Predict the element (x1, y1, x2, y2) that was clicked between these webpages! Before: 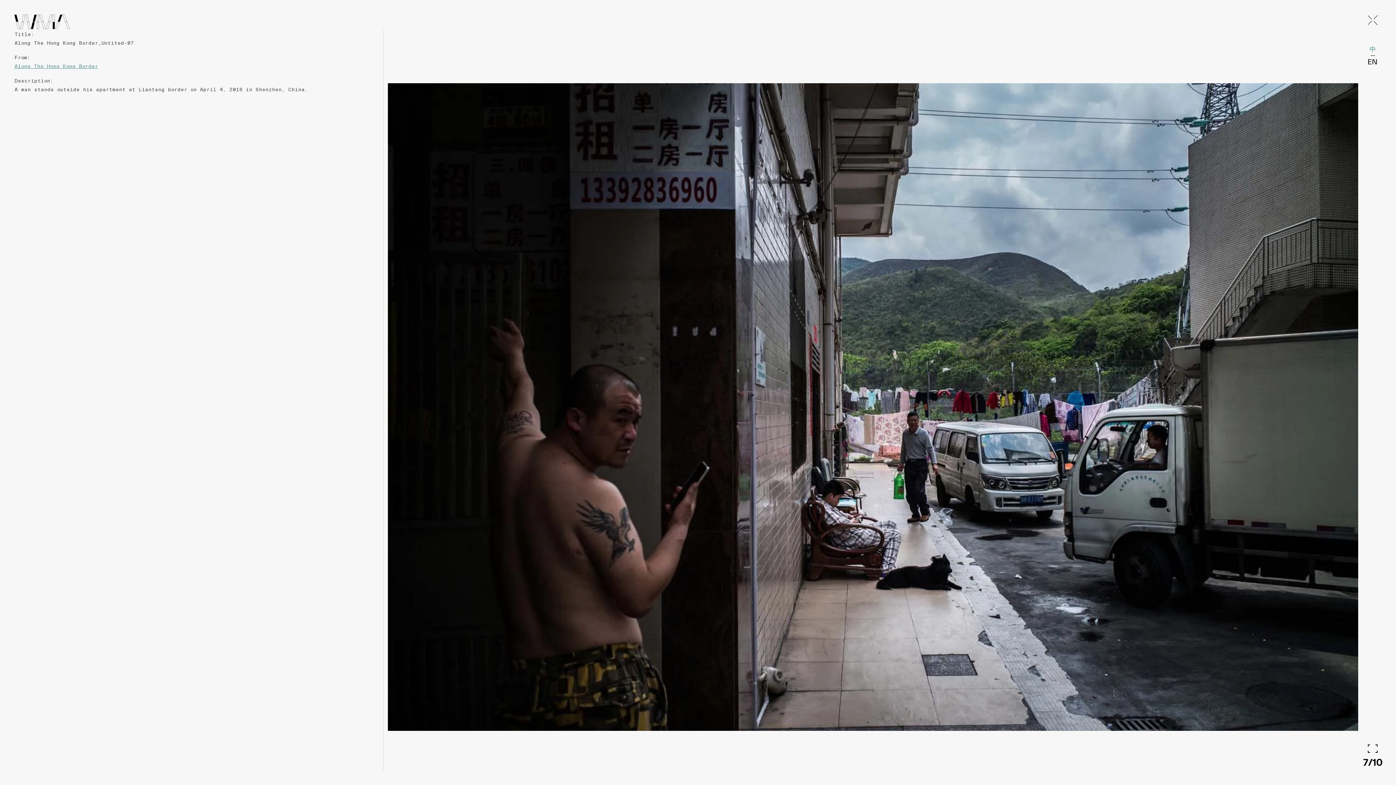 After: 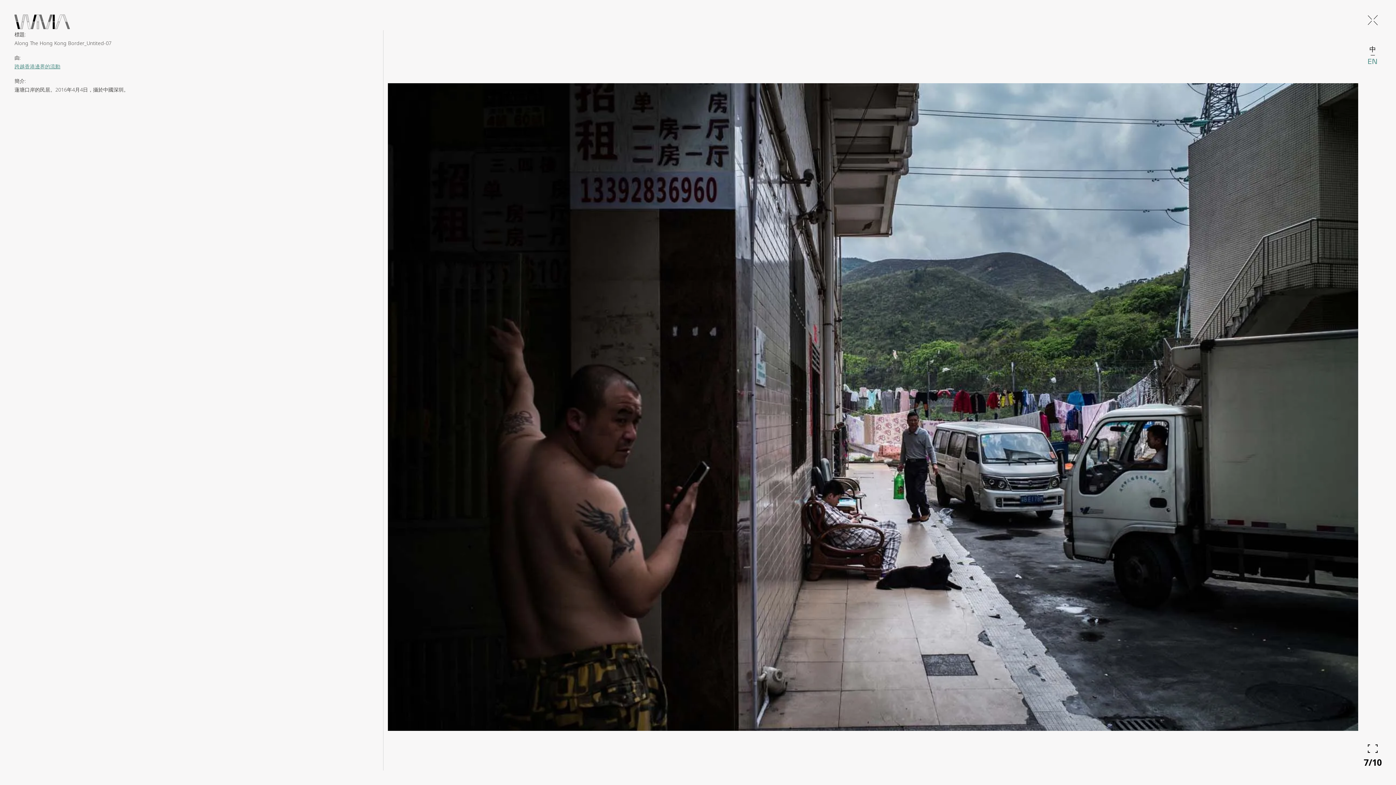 Action: label: 中 bbox: (1369, 46, 1376, 52)